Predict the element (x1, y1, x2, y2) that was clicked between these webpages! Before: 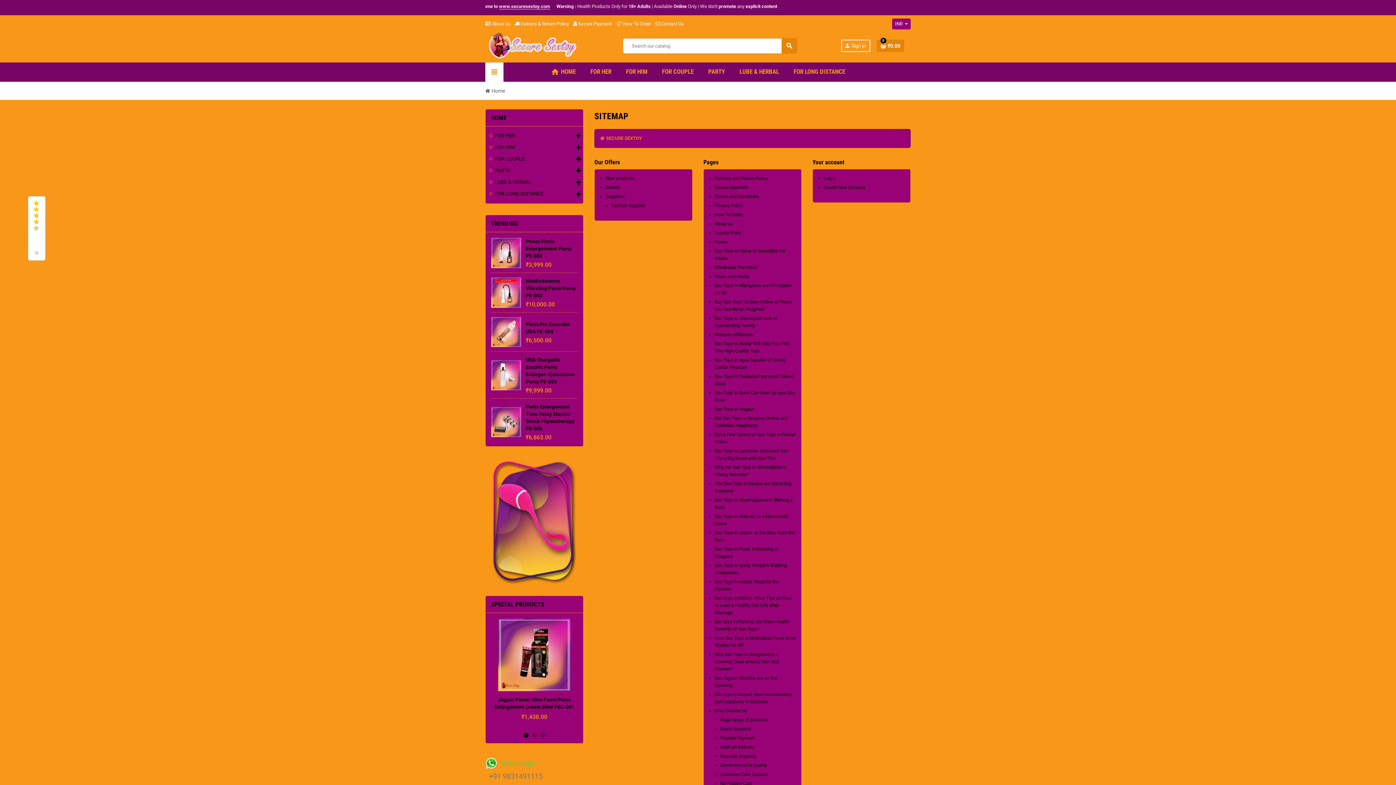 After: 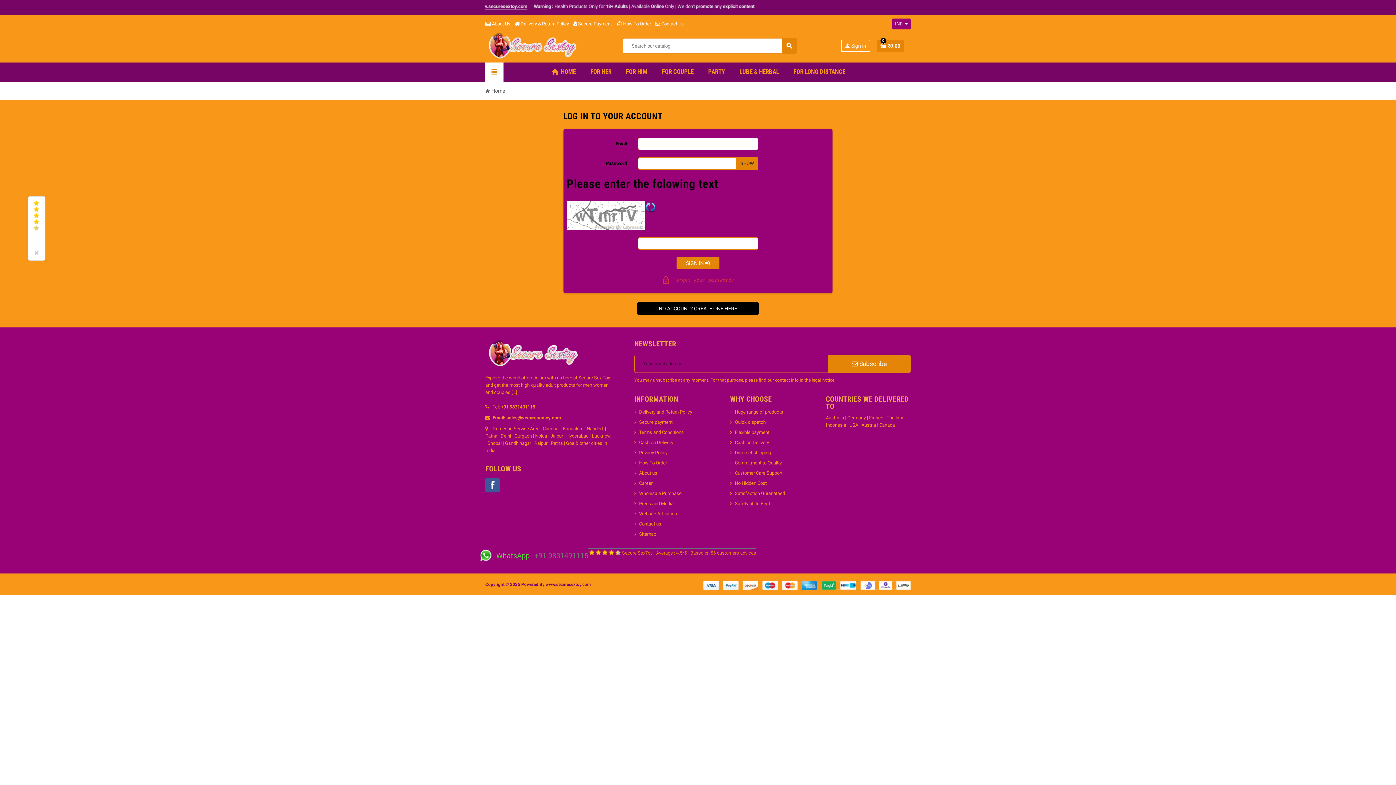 Action: label: Log in bbox: (823, 175, 836, 181)